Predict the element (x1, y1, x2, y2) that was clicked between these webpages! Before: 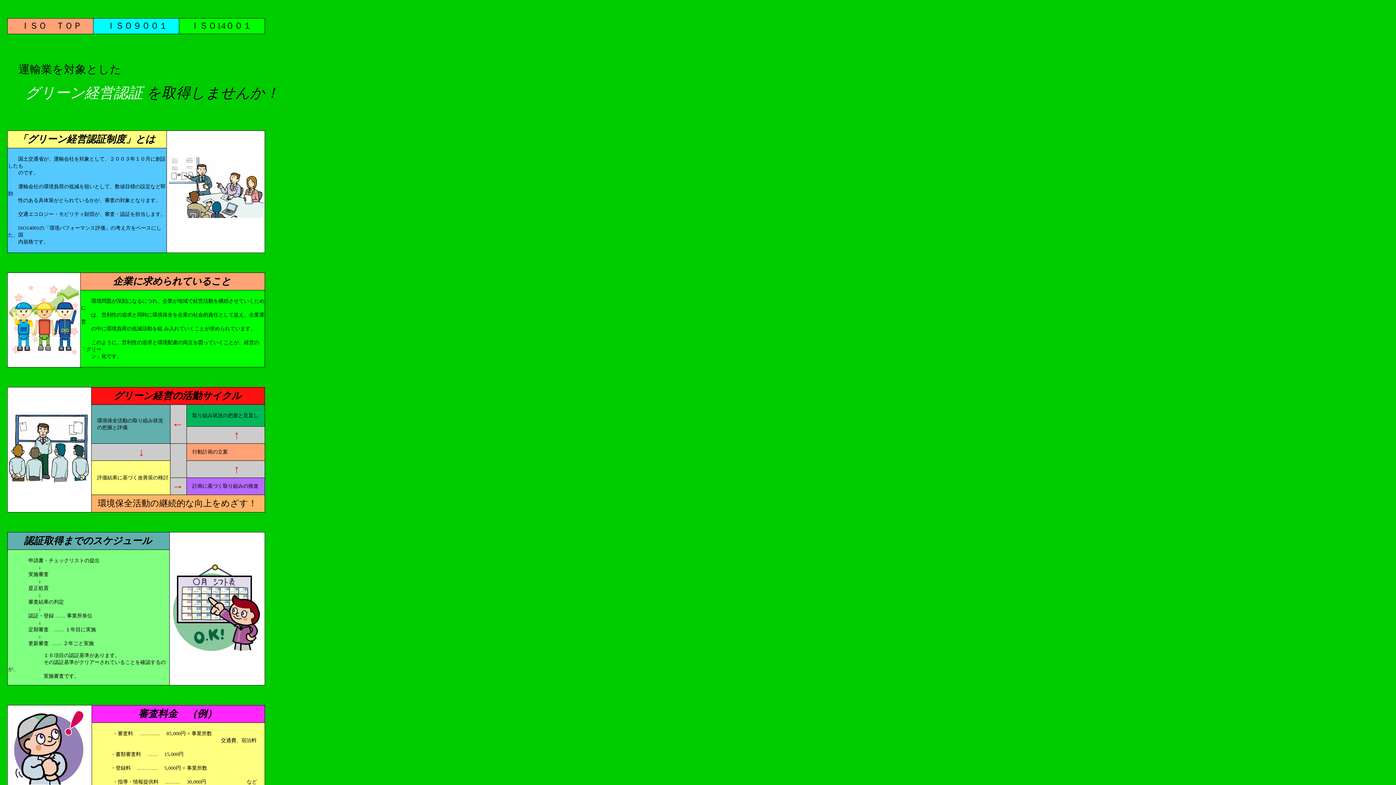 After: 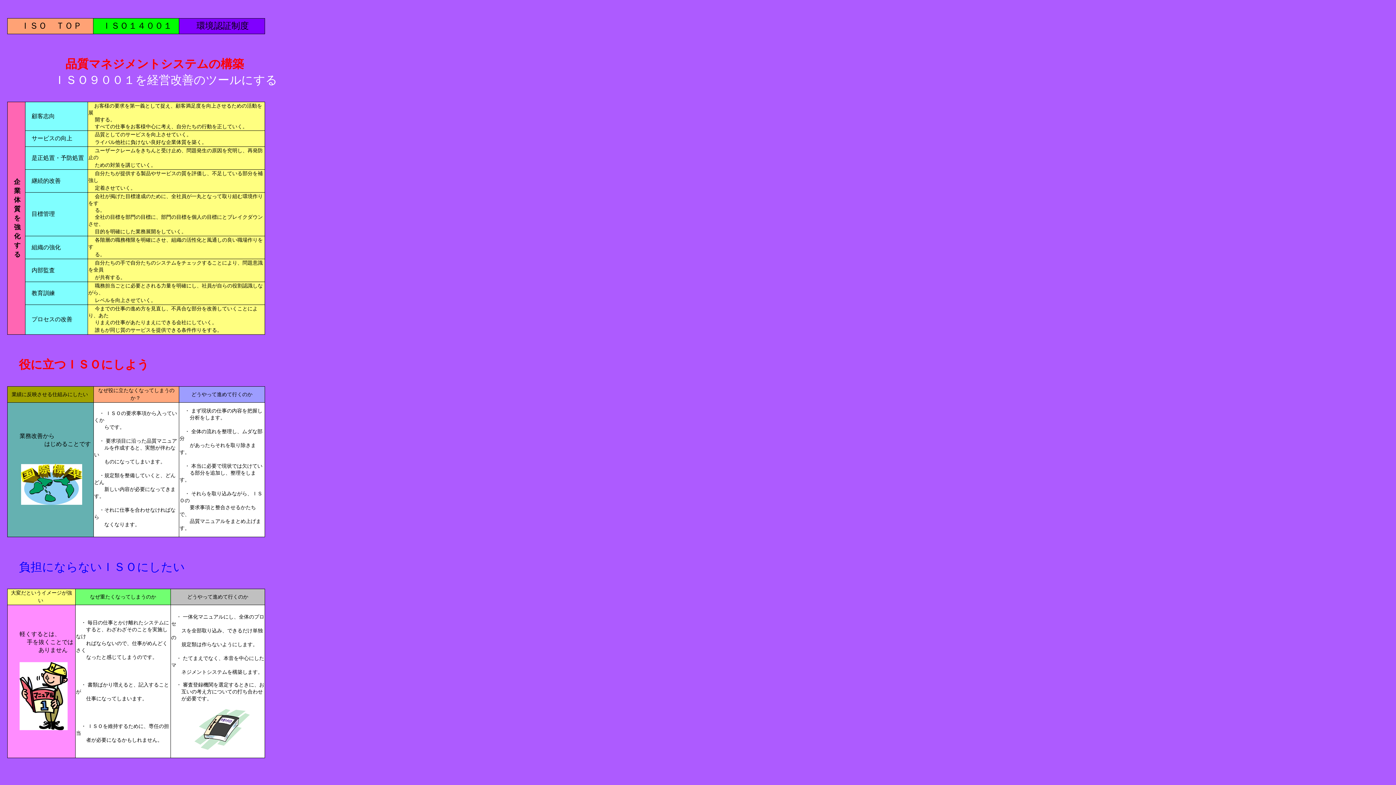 Action: bbox: (106, 21, 167, 30) label: ＩＳＯ９００１